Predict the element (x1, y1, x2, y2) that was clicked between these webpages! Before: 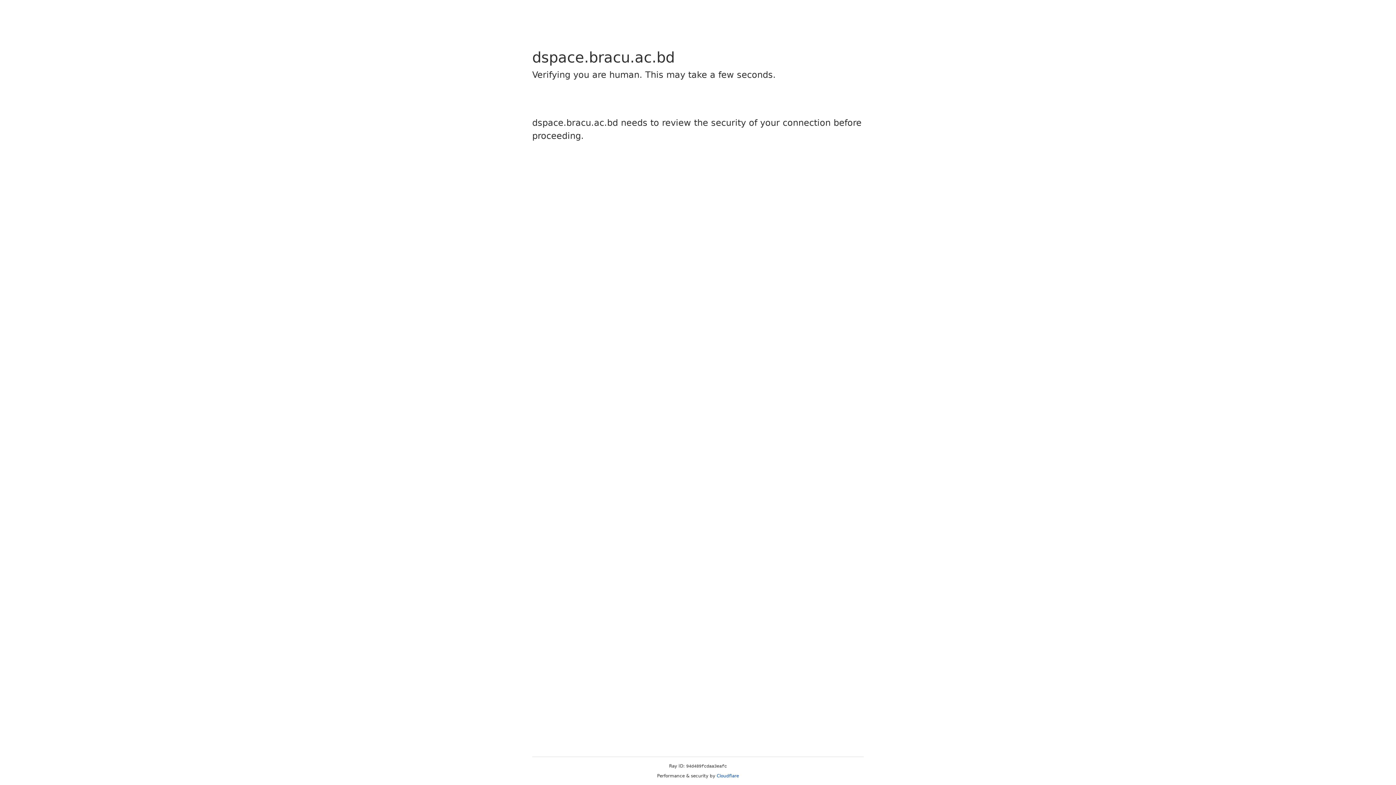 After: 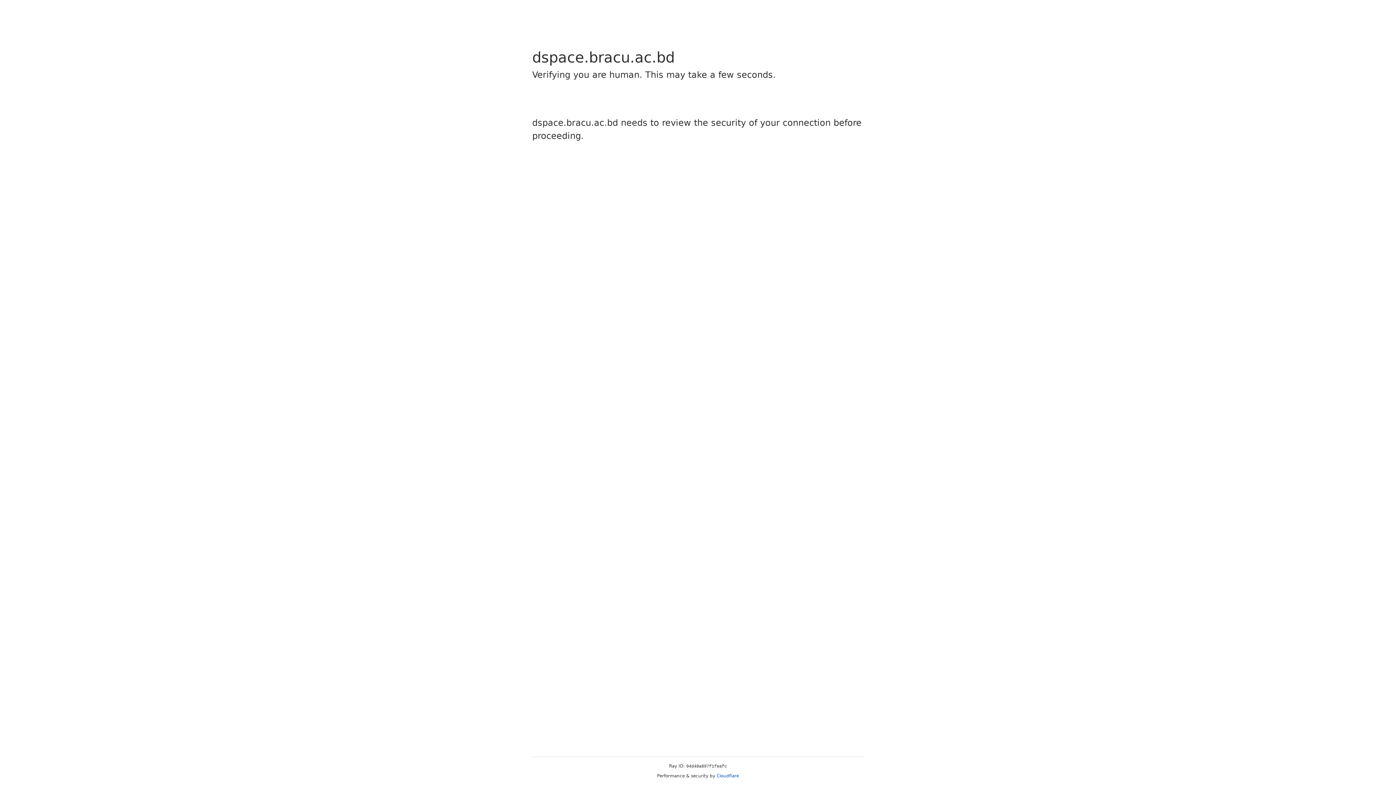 Action: label: Cloudflare bbox: (716, 773, 739, 778)